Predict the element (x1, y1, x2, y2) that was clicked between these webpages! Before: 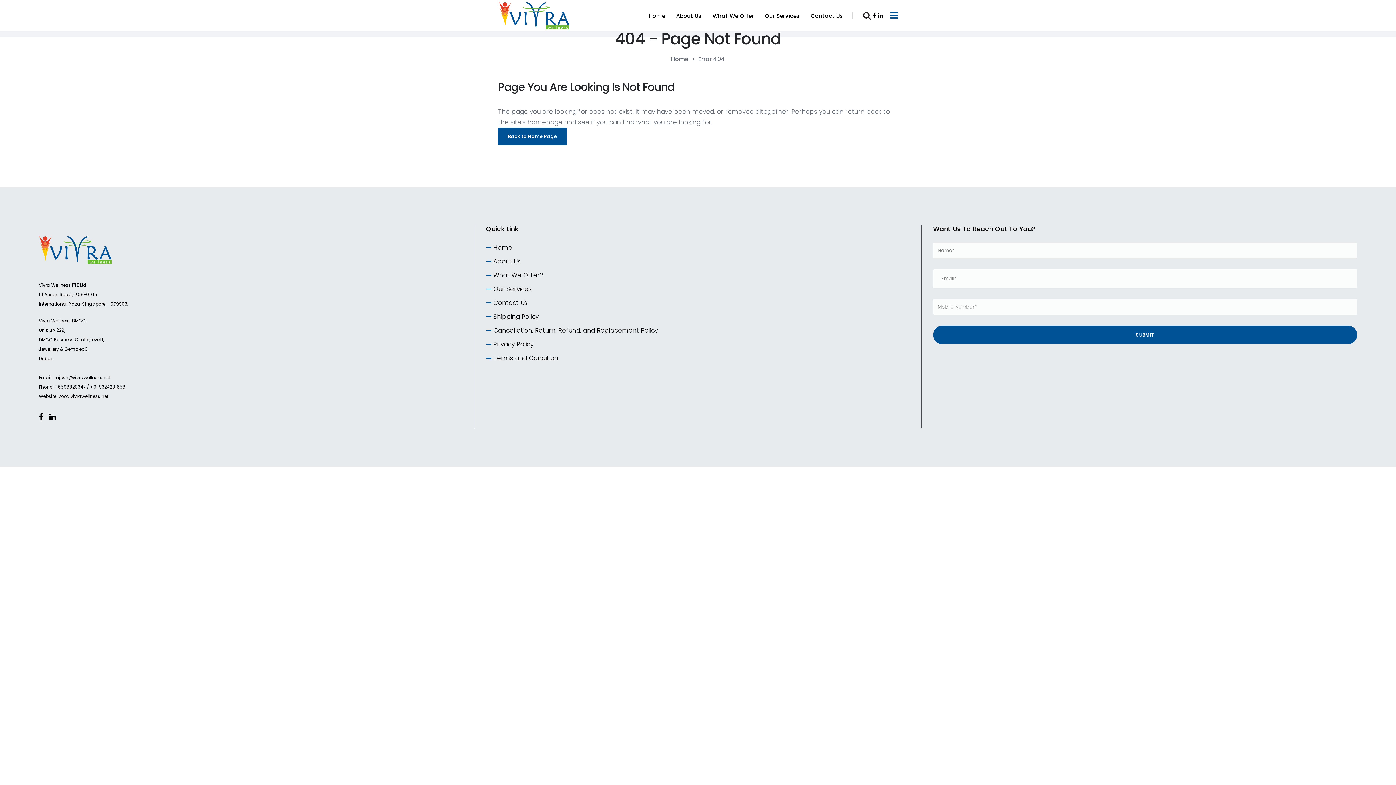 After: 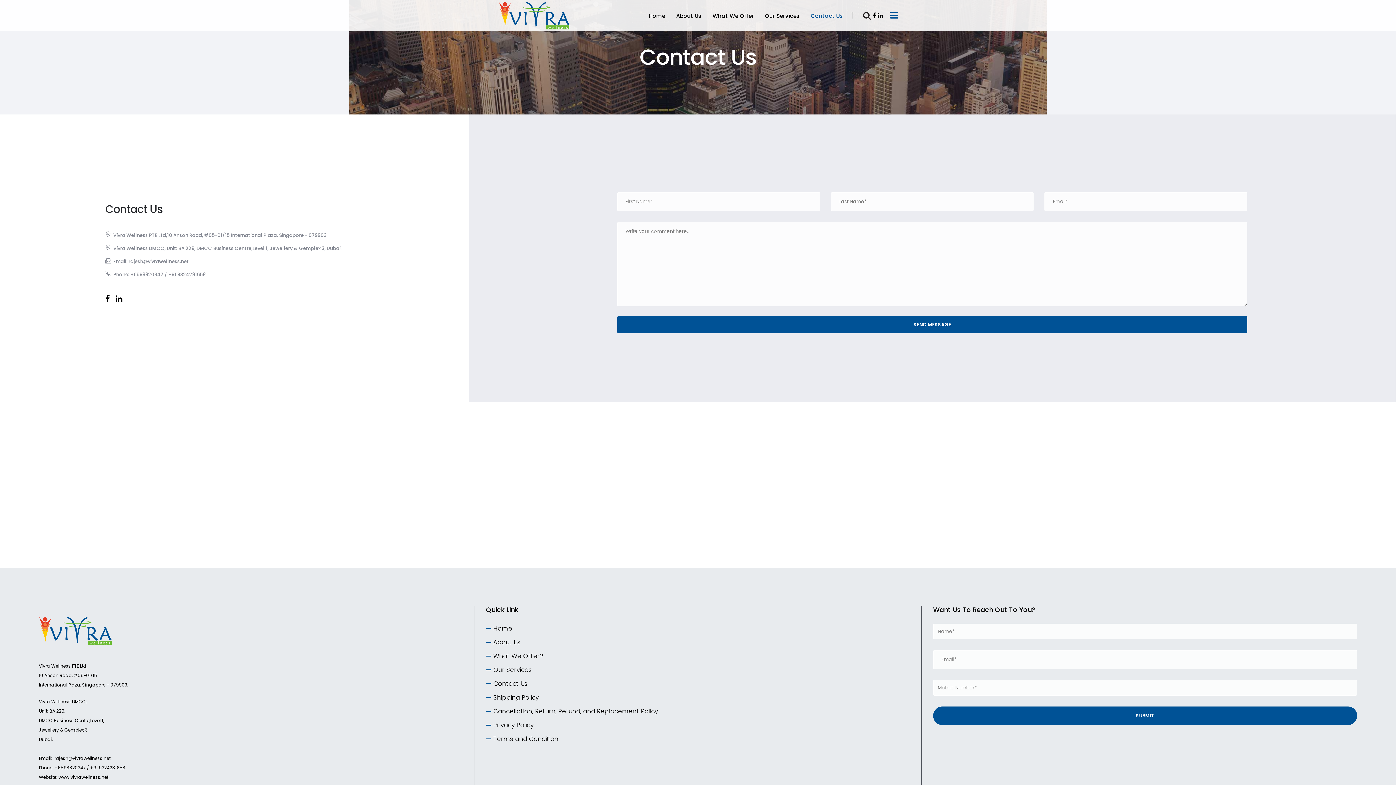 Action: label: Contact Us
Contact Us bbox: (805, 12, 848, 19)